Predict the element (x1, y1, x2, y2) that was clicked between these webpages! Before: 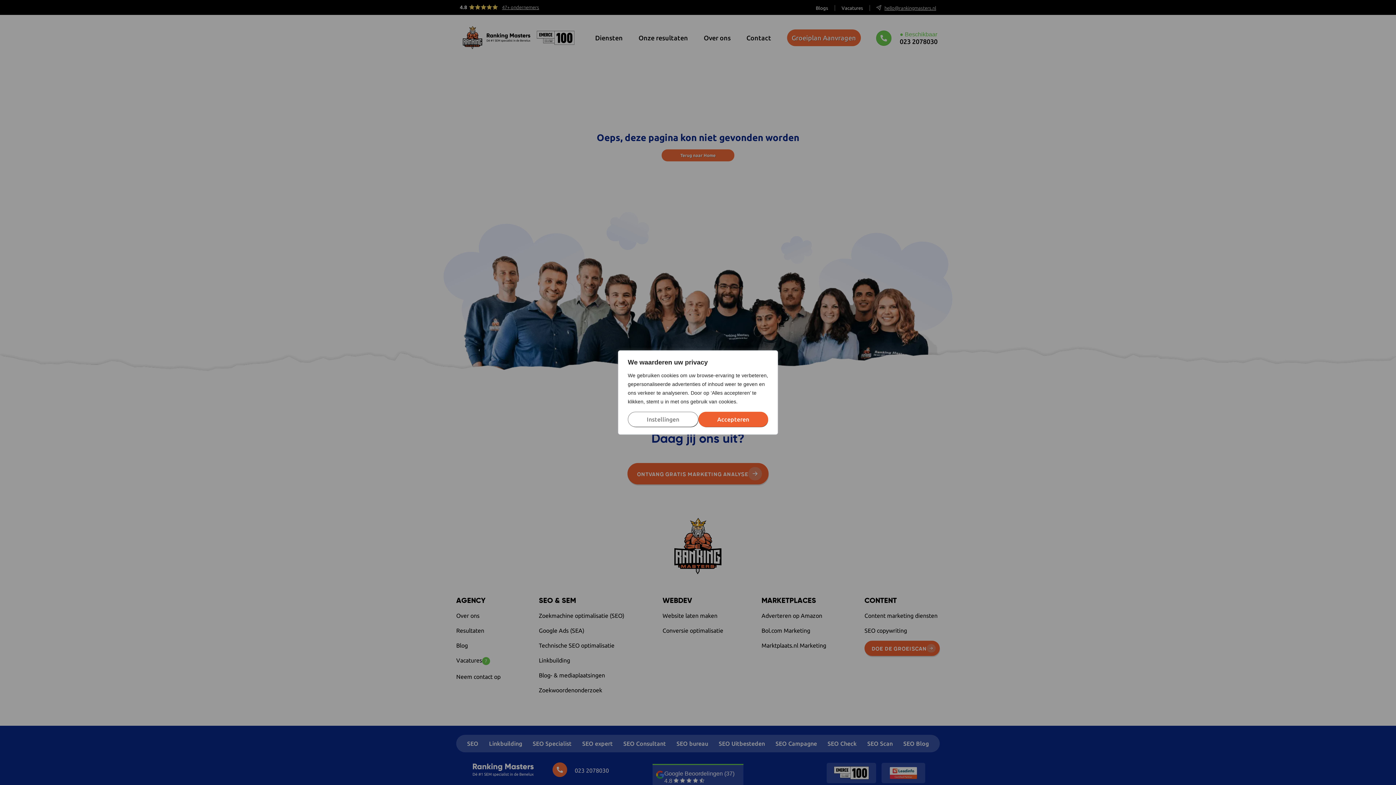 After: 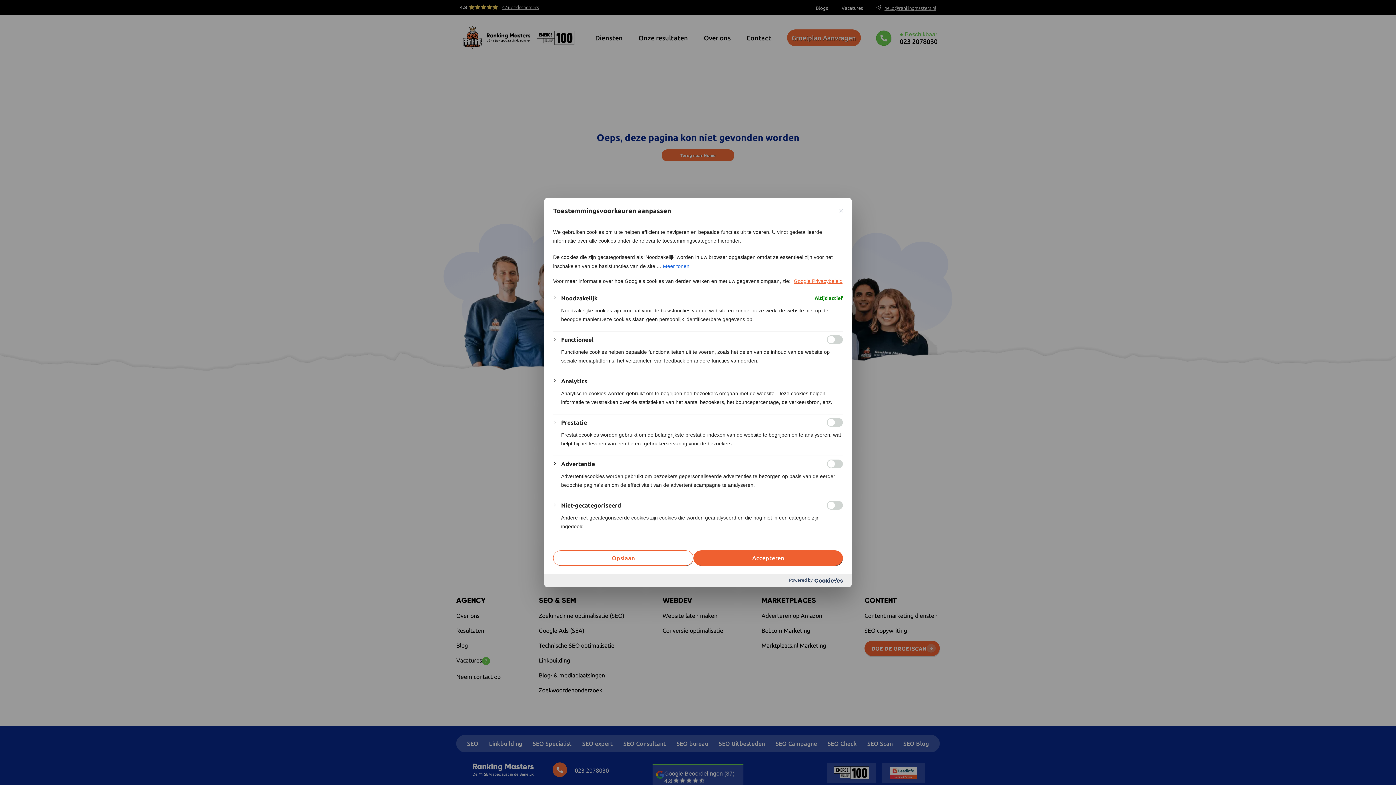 Action: bbox: (628, 412, 698, 427) label: Instellingen